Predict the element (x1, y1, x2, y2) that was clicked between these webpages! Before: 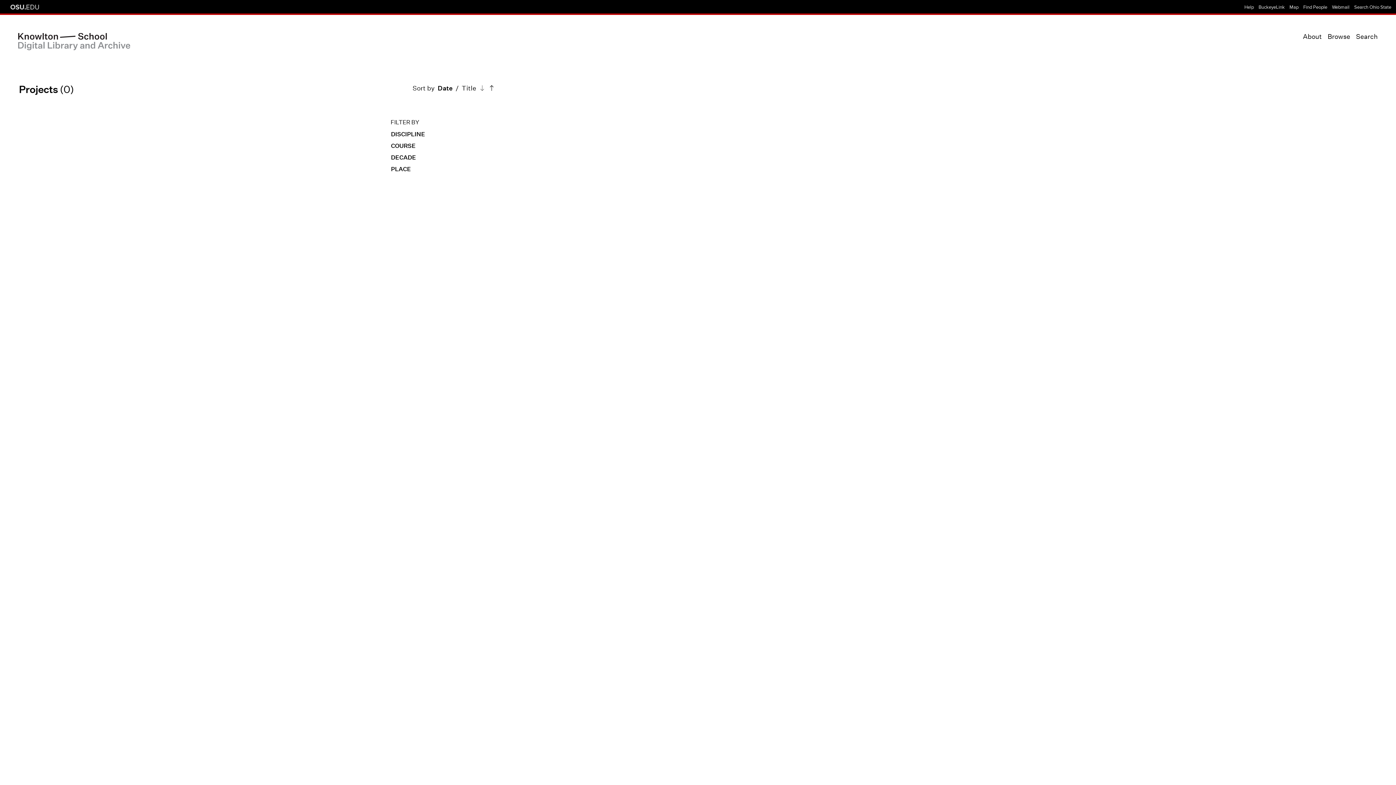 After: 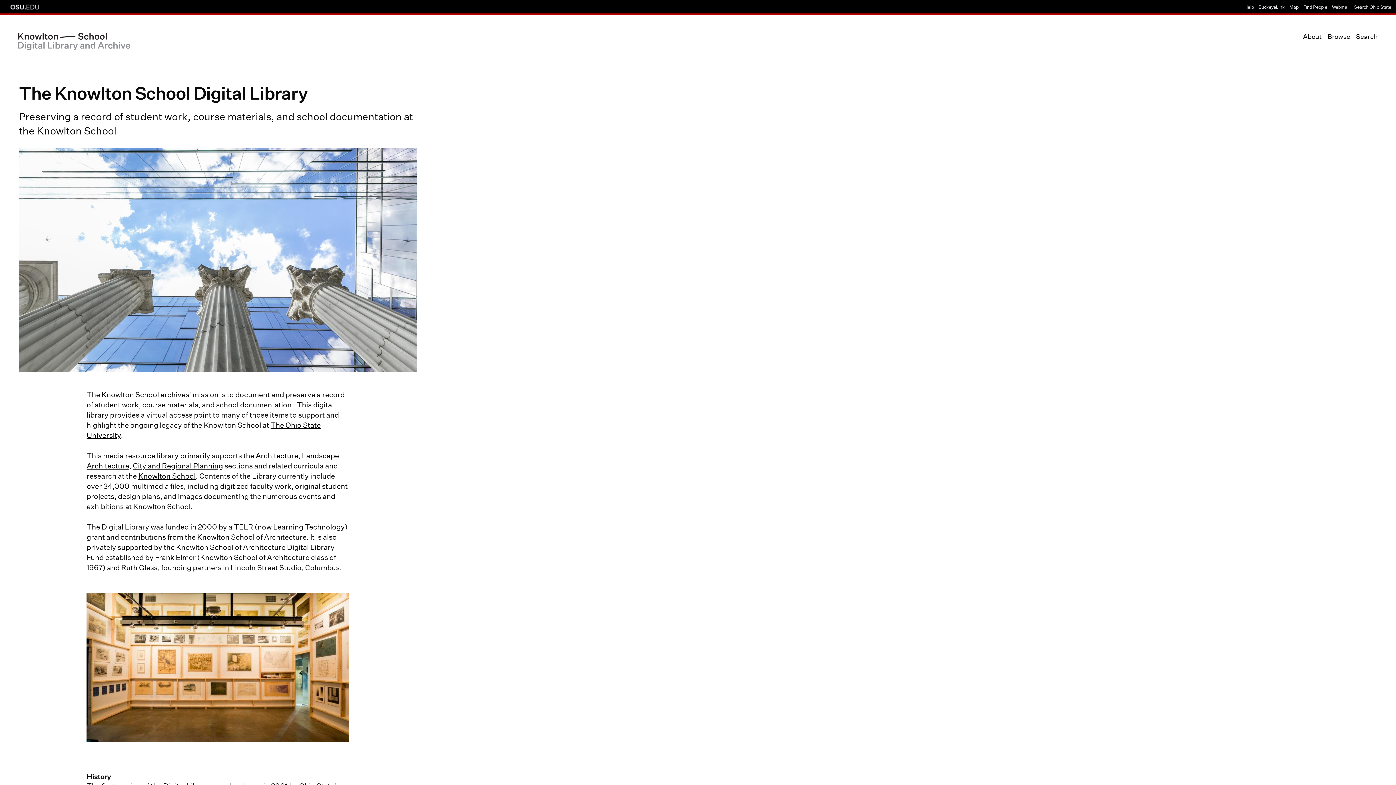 Action: label: About bbox: (1303, 33, 1322, 40)